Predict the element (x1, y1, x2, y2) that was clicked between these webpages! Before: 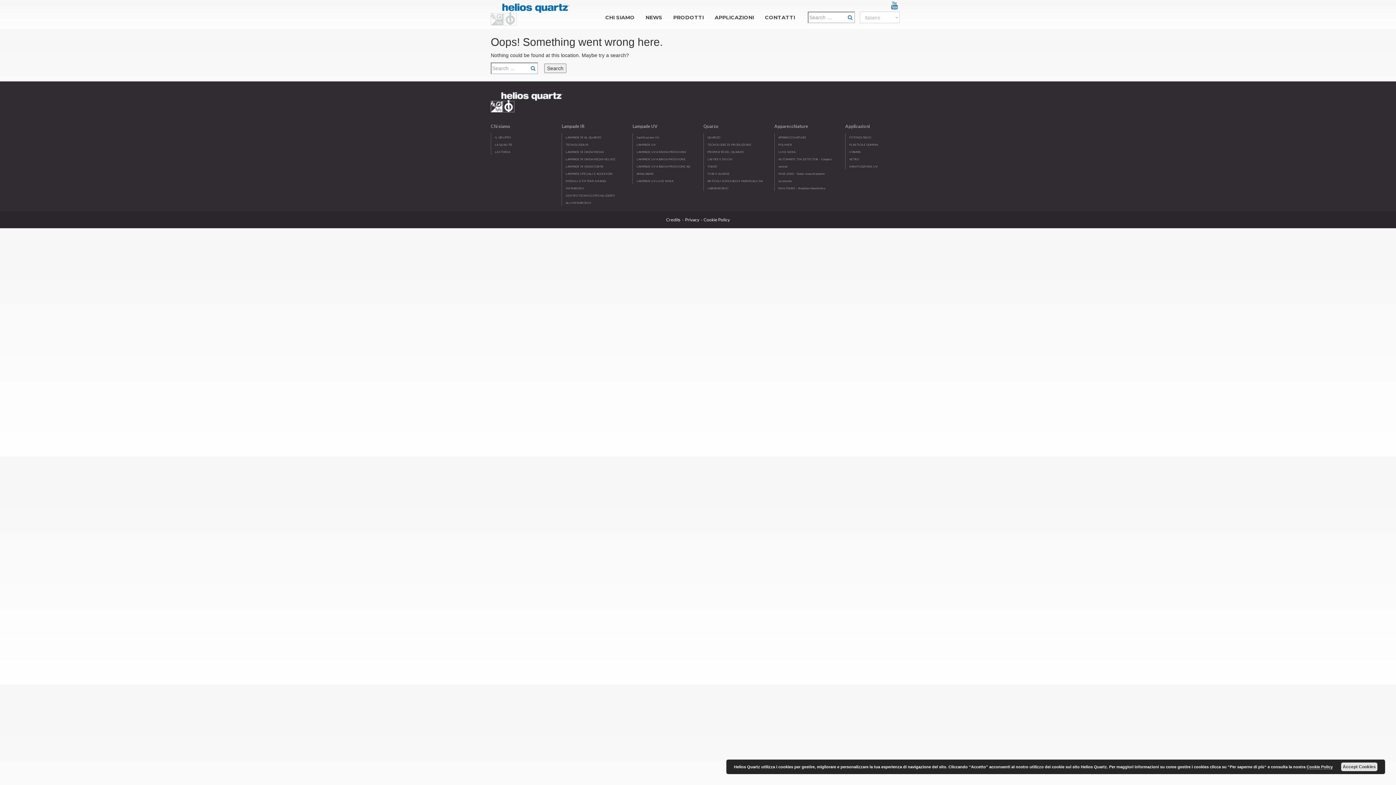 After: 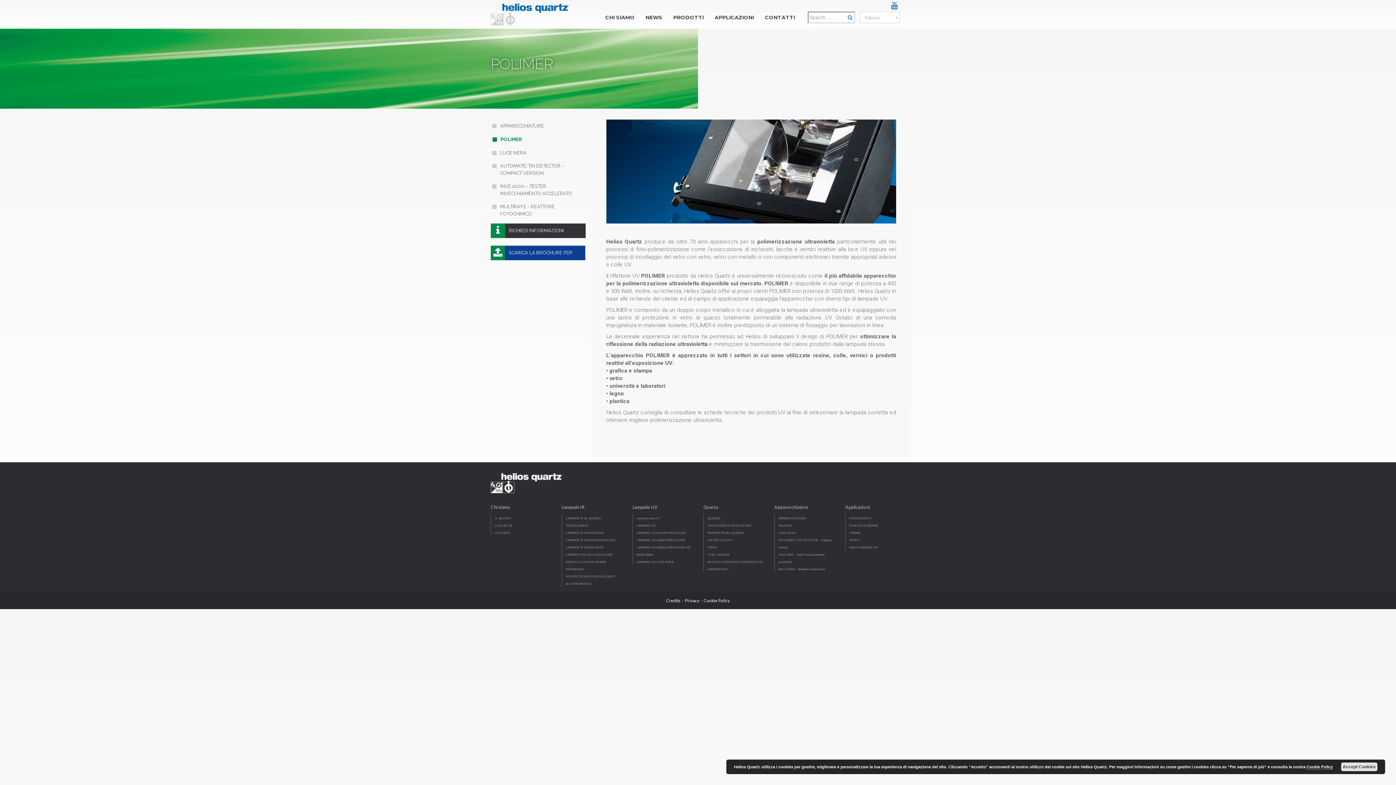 Action: bbox: (778, 142, 792, 146) label: POLIMER